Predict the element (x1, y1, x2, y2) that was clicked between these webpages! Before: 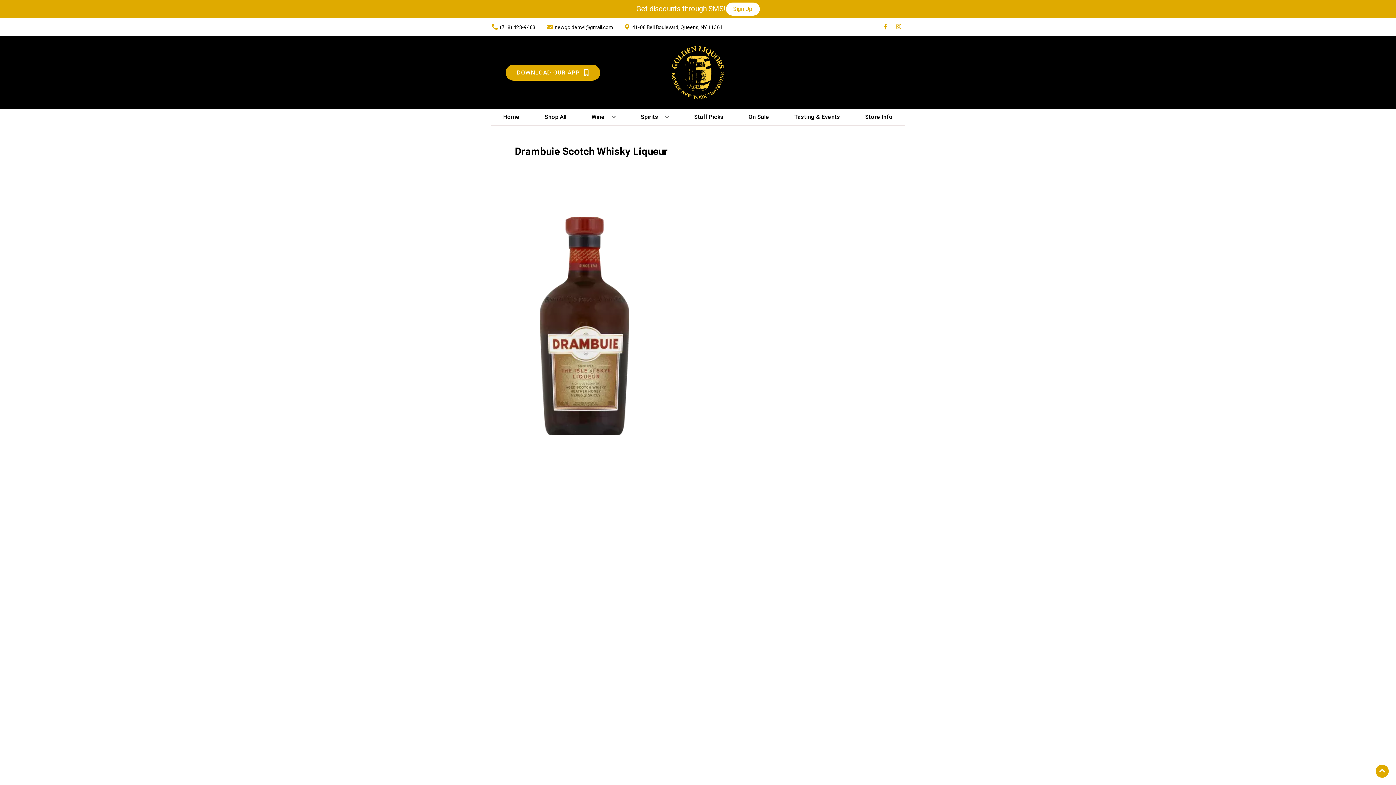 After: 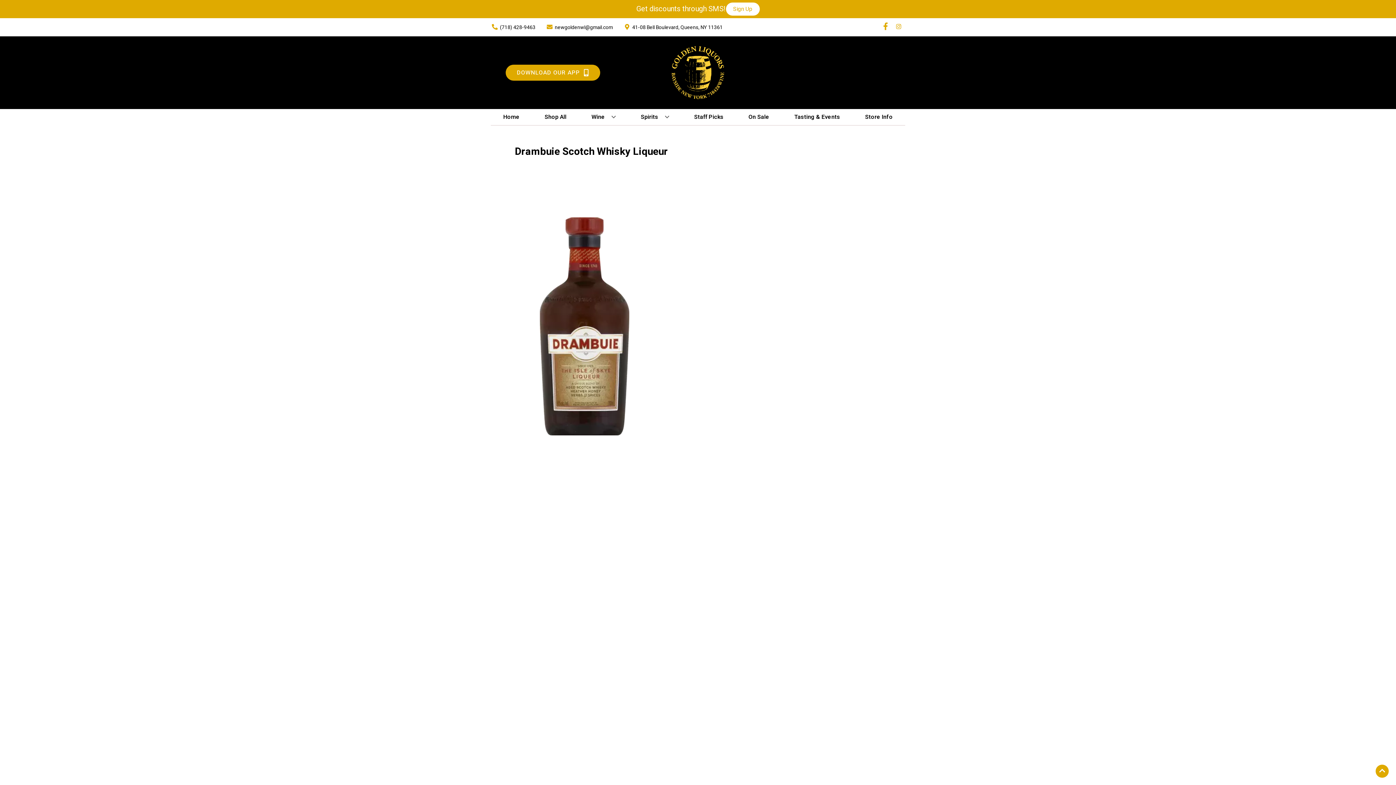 Action: label: Opens facebook in a new tab bbox: (879, 23, 892, 30)